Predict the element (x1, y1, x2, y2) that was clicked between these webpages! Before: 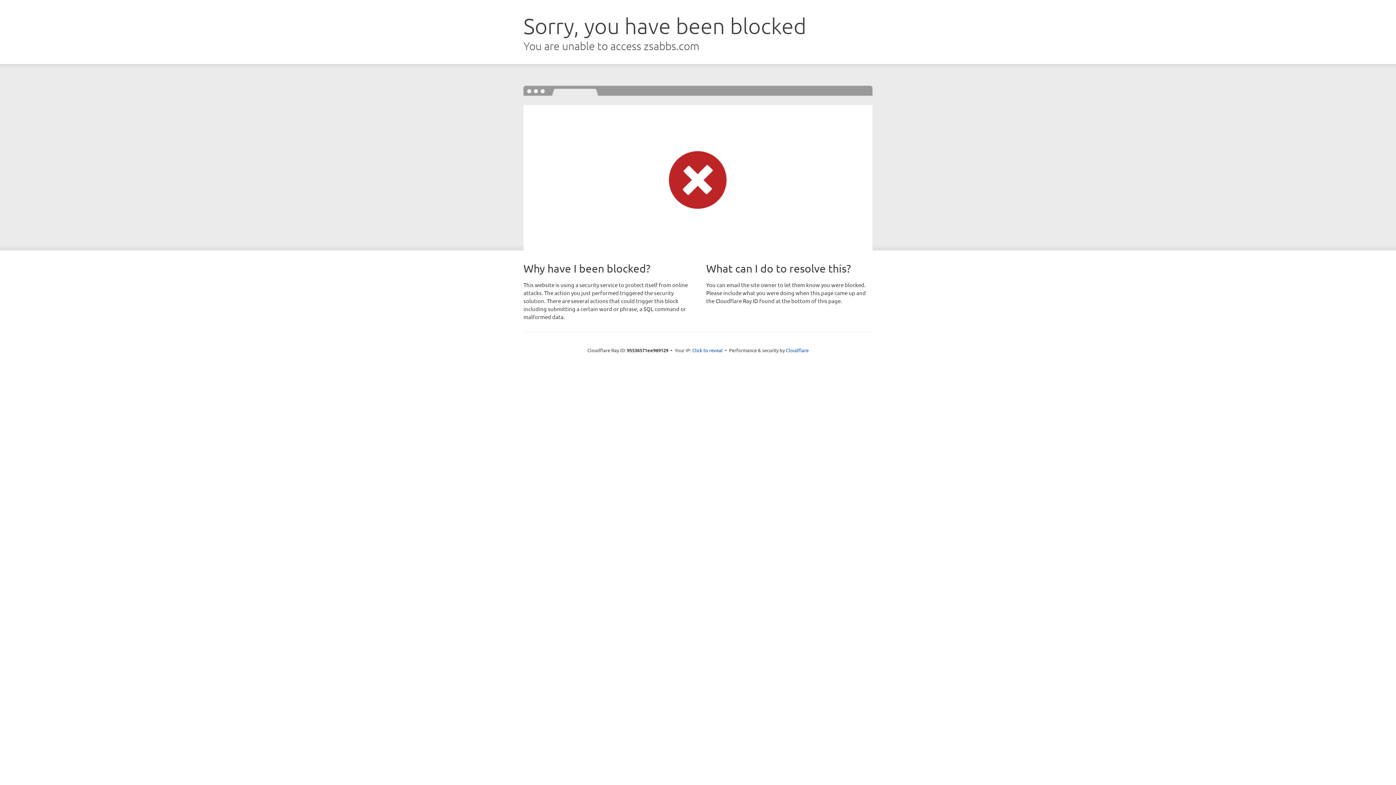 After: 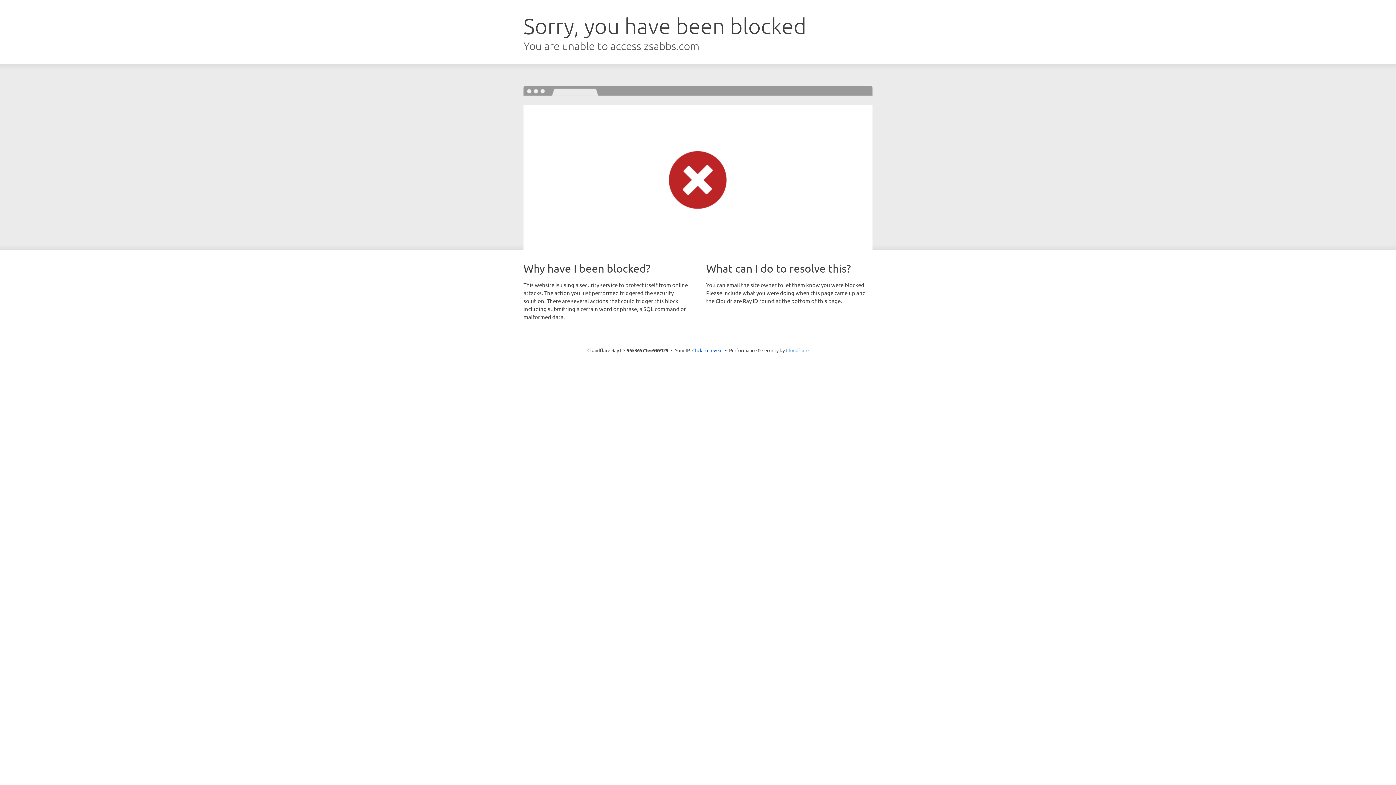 Action: label: Cloudflare bbox: (786, 347, 808, 353)